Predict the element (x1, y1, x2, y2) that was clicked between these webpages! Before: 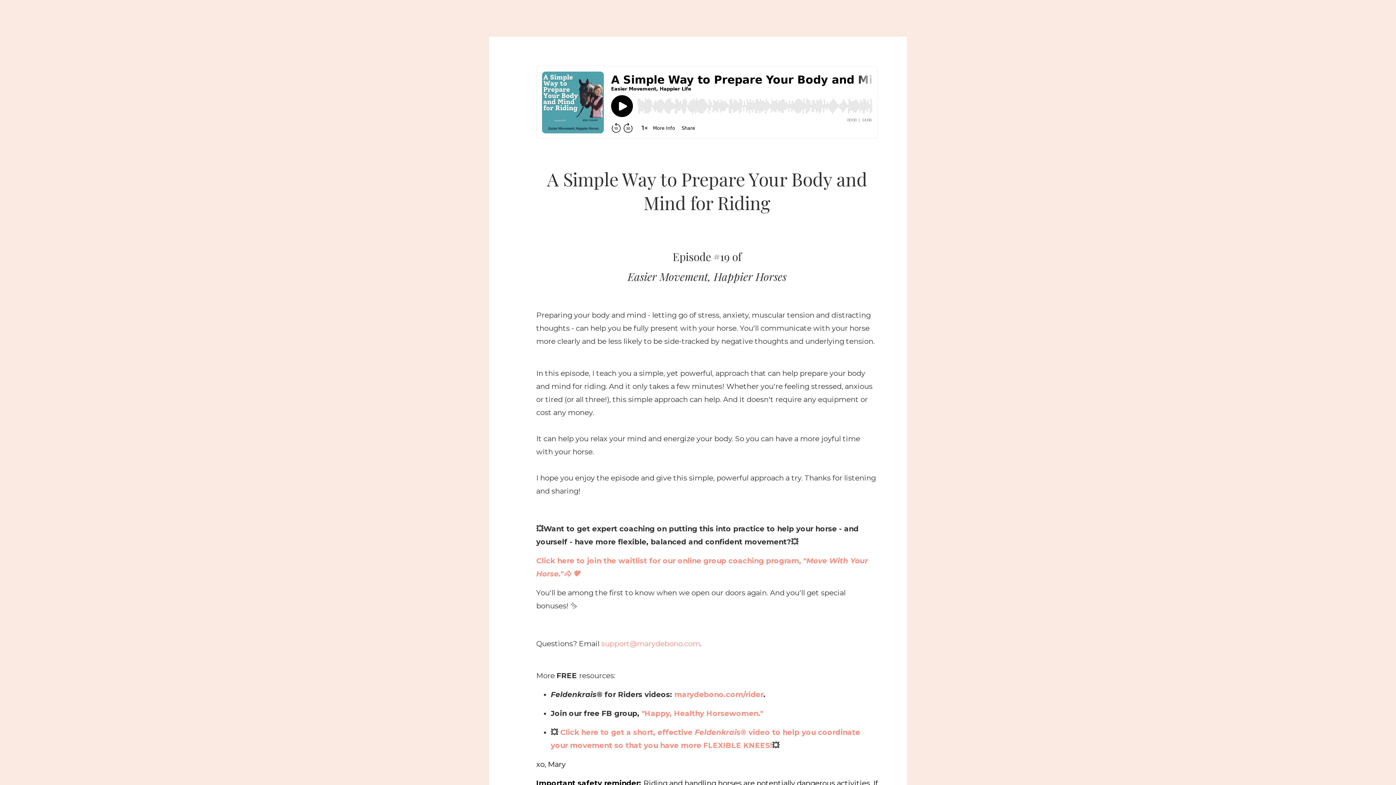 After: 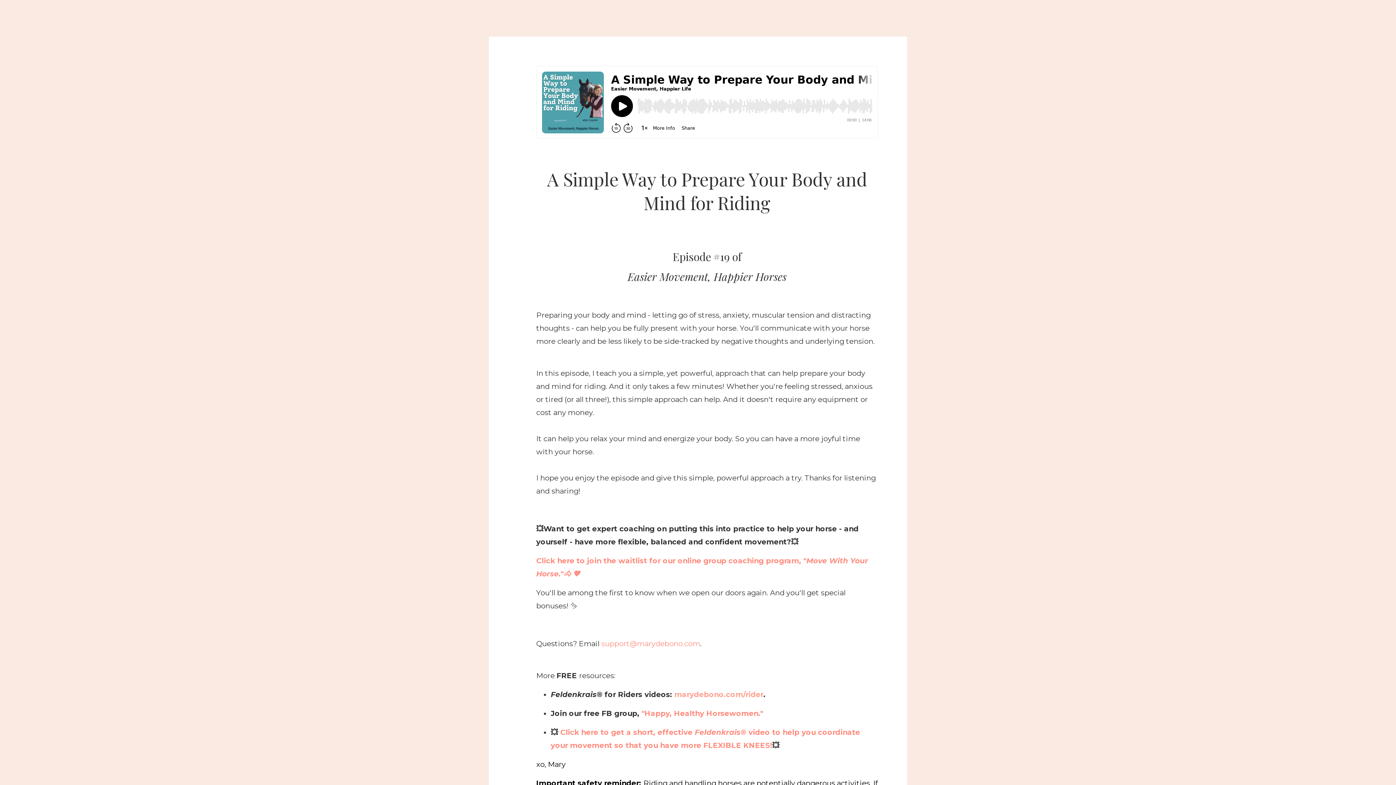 Action: bbox: (674, 690, 763, 699) label: marydebono.com/rider